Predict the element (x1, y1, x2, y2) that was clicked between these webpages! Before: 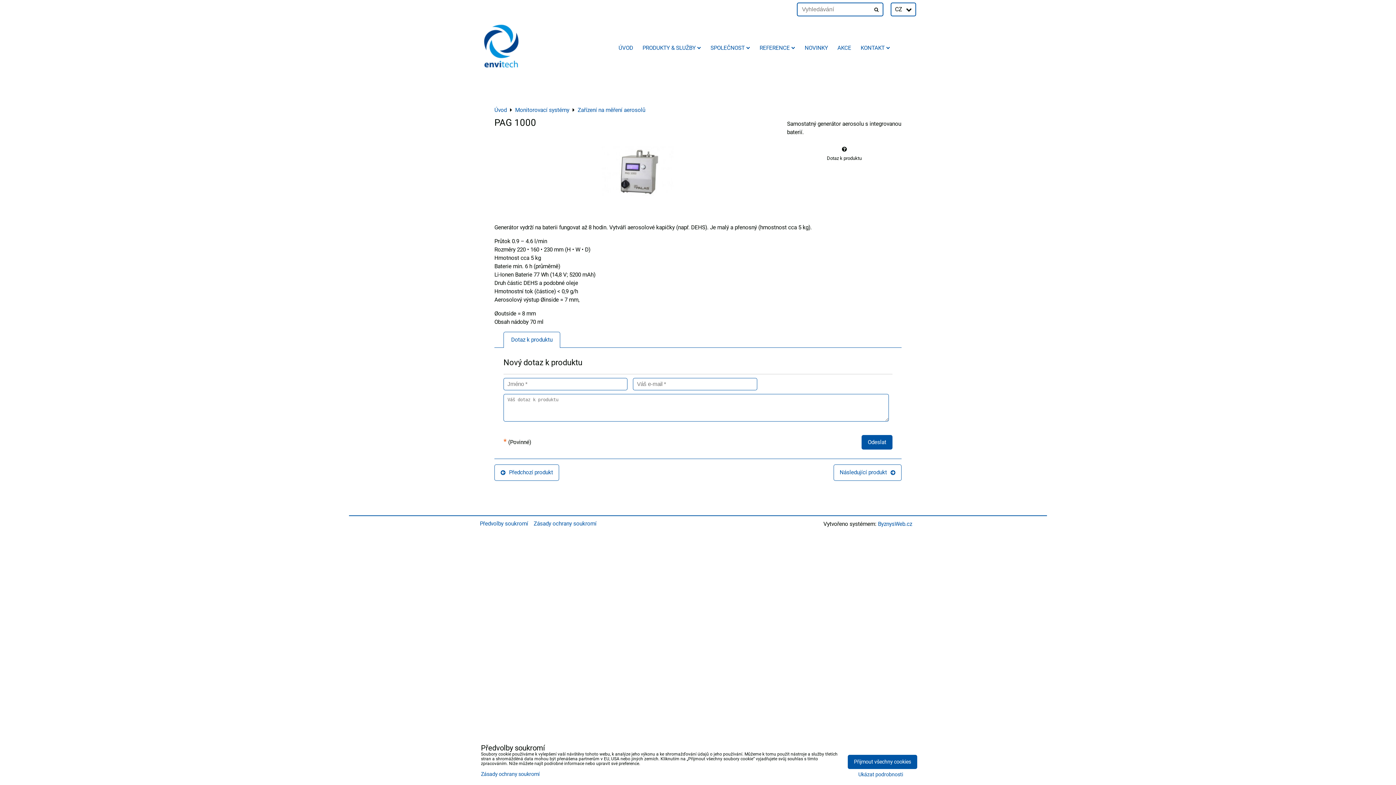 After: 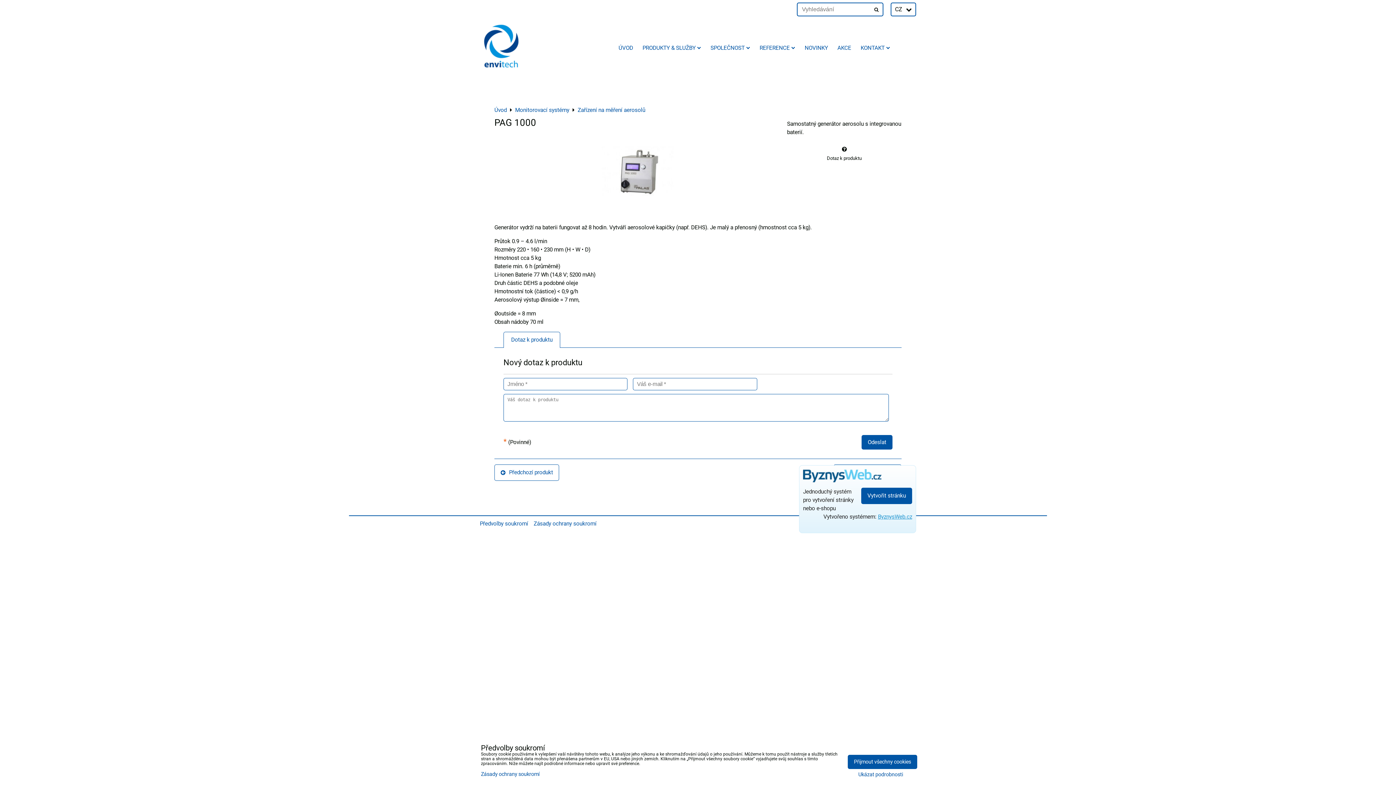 Action: label: ByznysWeb.cz bbox: (878, 521, 912, 527)